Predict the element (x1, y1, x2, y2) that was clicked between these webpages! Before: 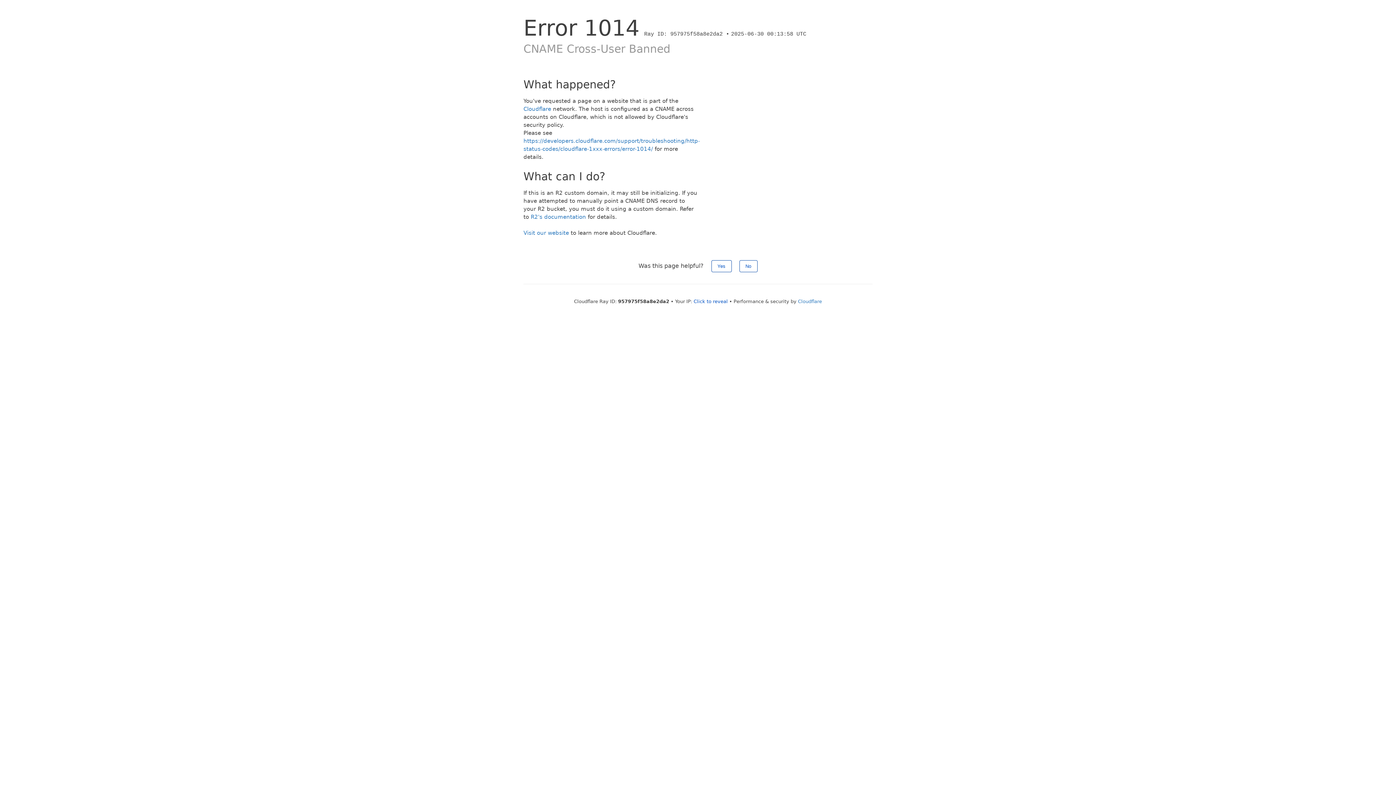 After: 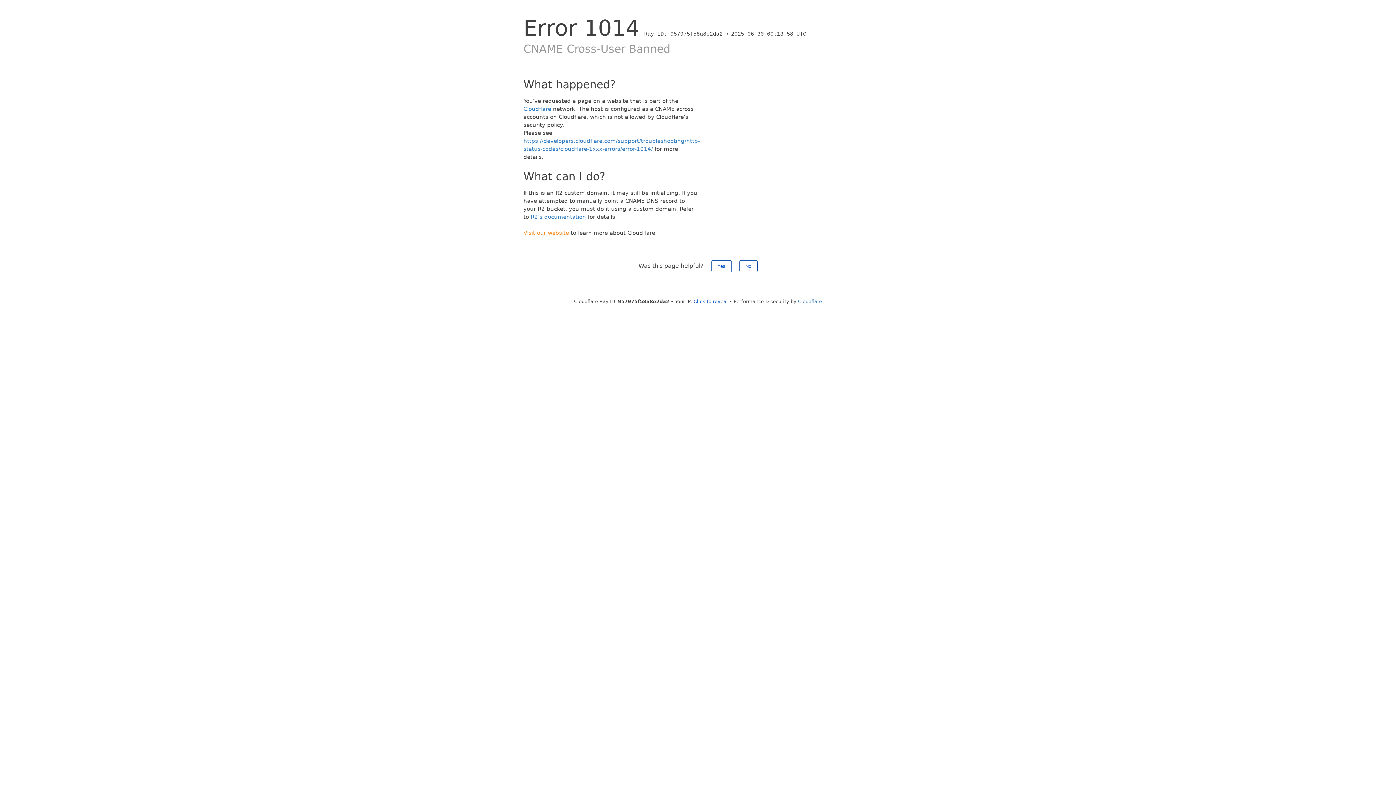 Action: bbox: (523, 229, 569, 236) label: Visit our website